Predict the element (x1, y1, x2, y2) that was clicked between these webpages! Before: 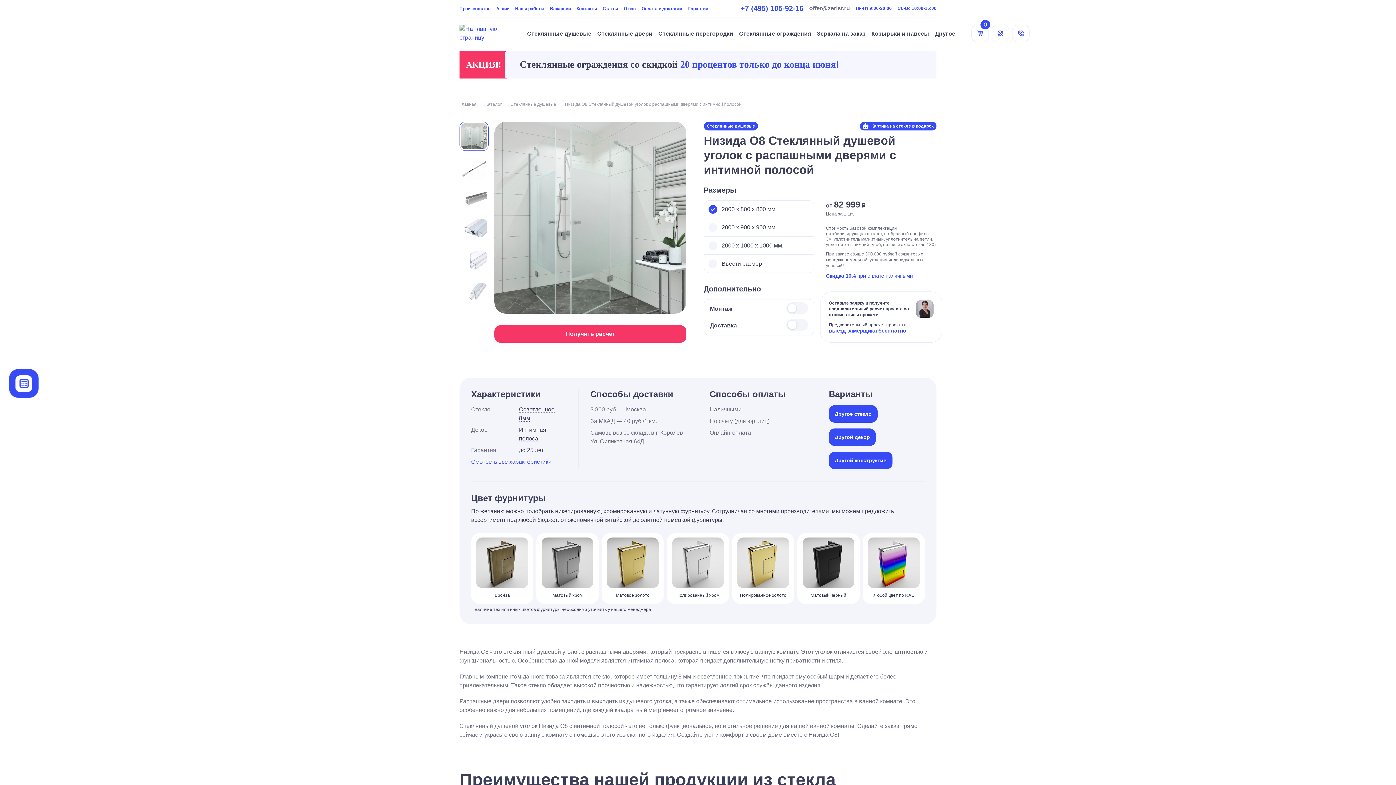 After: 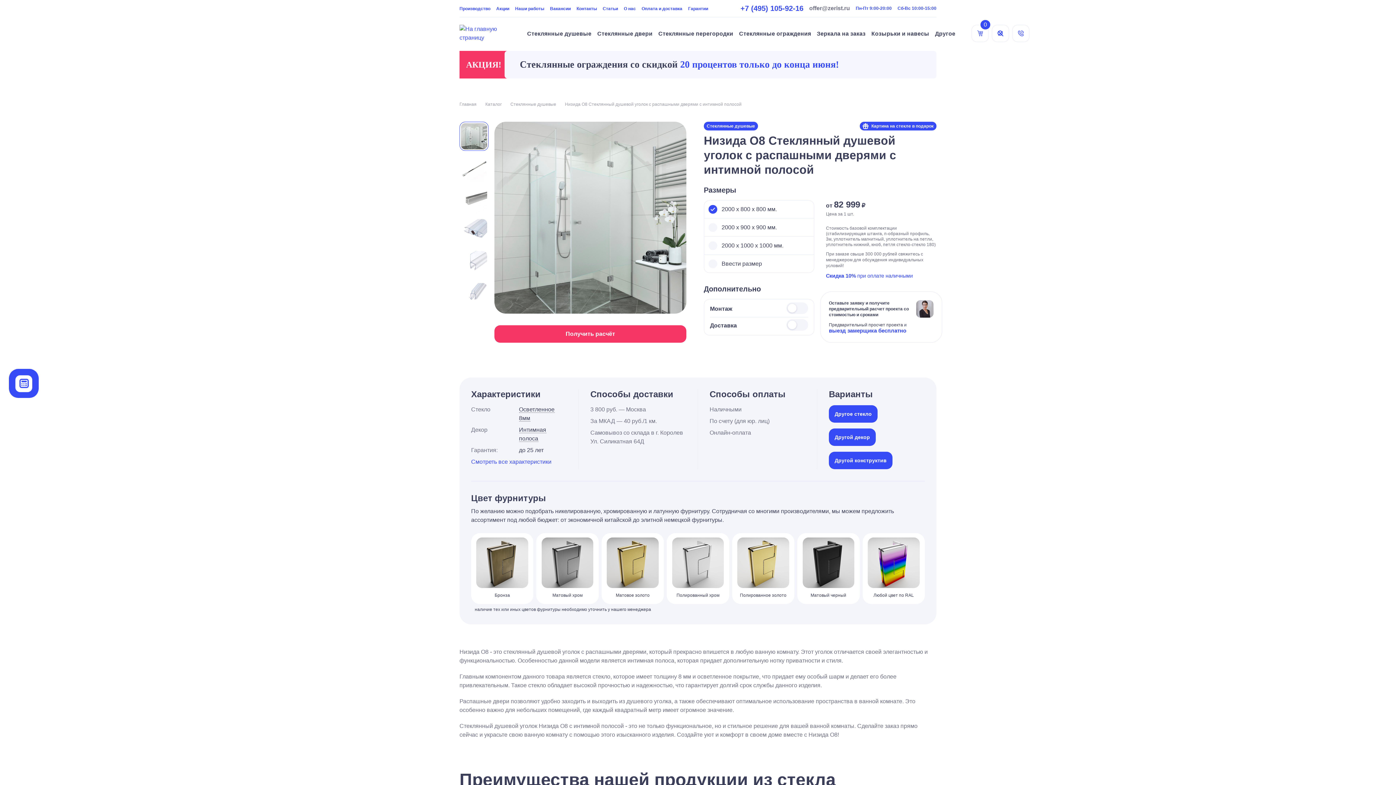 Action: bbox: (1012, 24, 1029, 42) label: Позвонить